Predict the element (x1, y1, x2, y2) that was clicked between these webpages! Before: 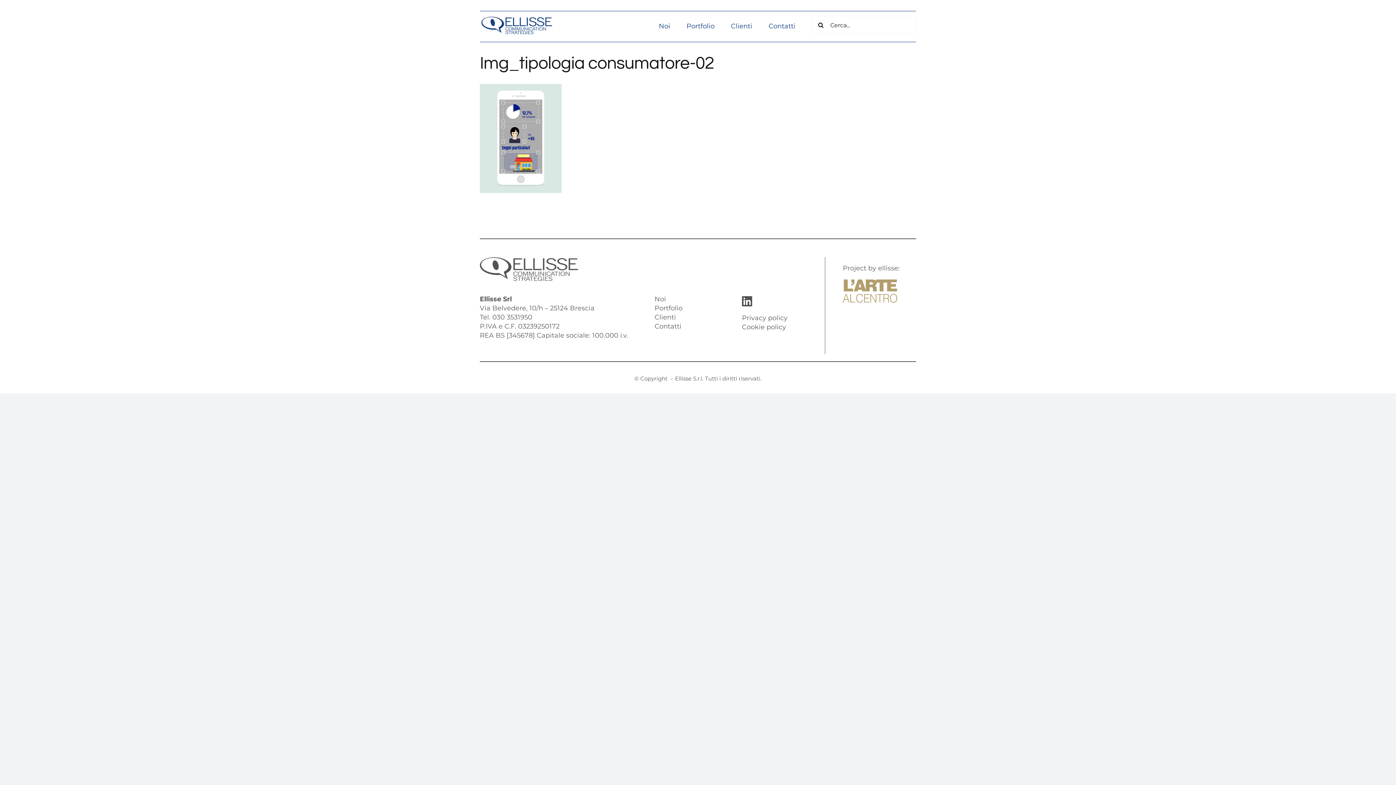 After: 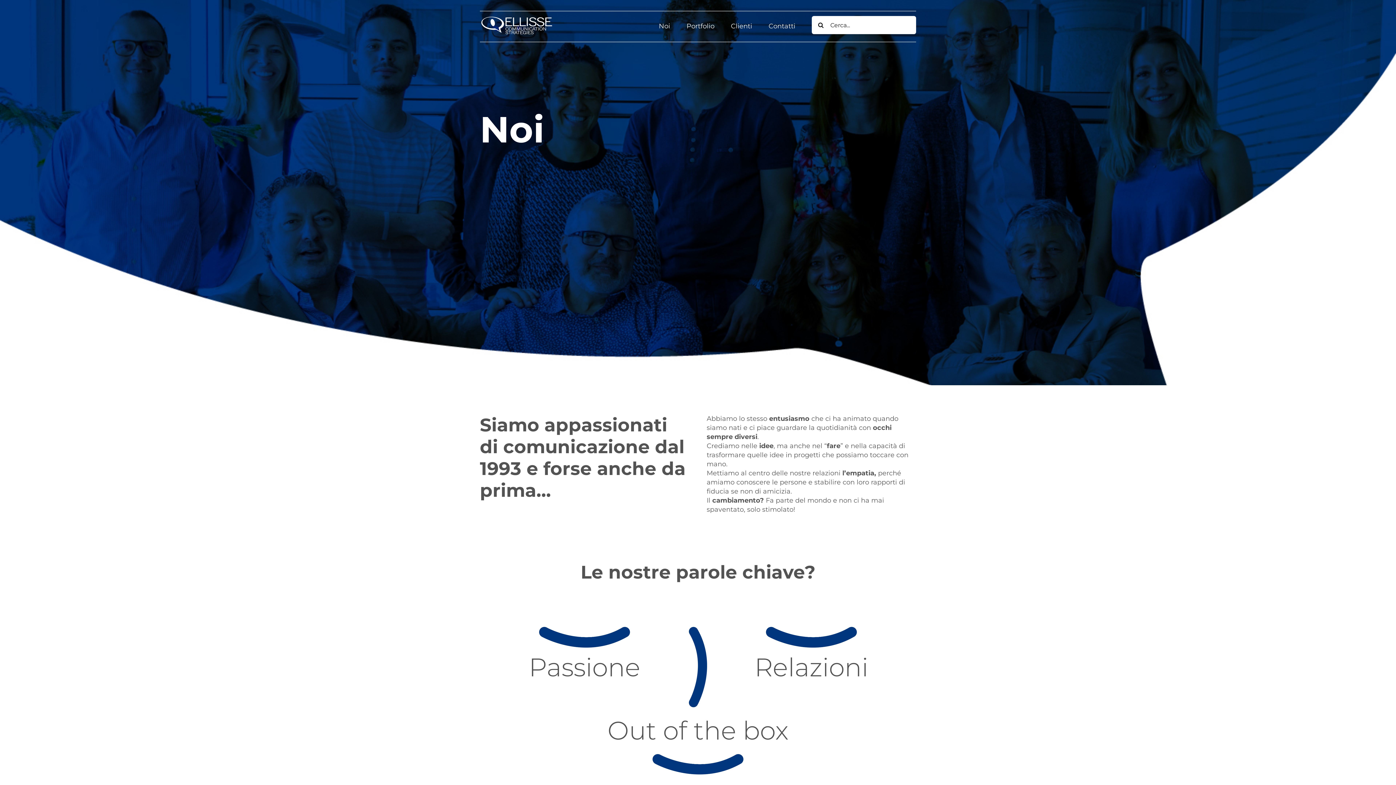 Action: label: Noi bbox: (659, 11, 670, 37)